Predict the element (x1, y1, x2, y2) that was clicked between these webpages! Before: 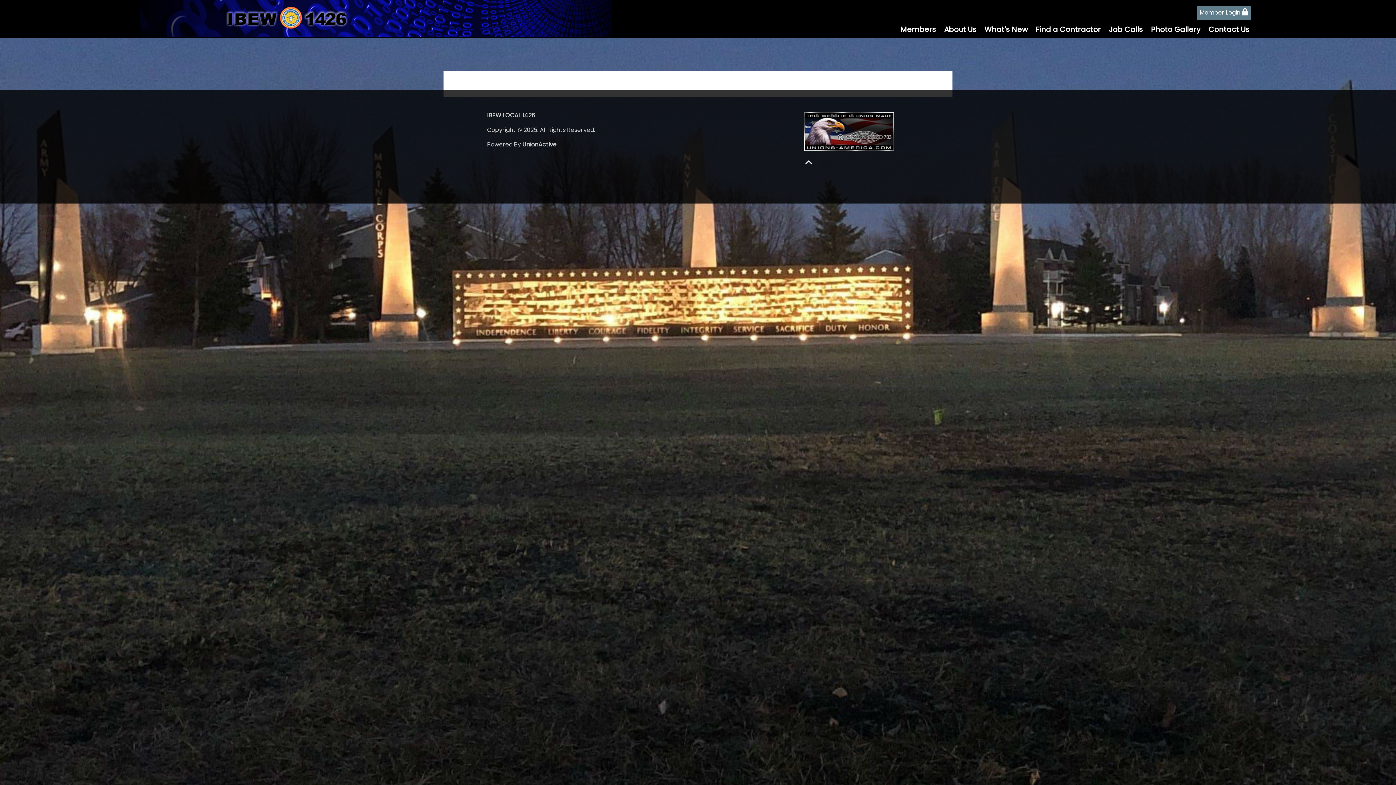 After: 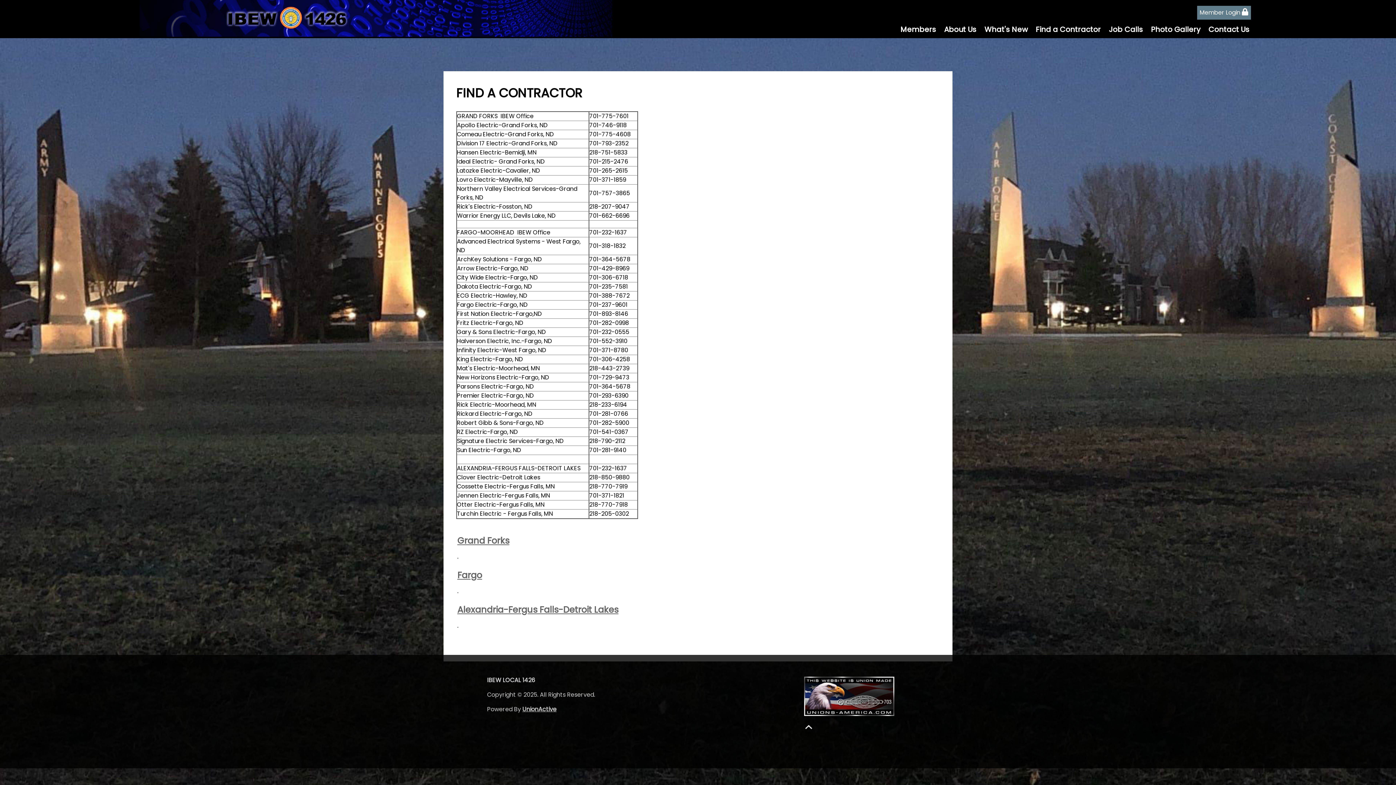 Action: bbox: (1032, 22, 1105, 36) label: Find a Contractor